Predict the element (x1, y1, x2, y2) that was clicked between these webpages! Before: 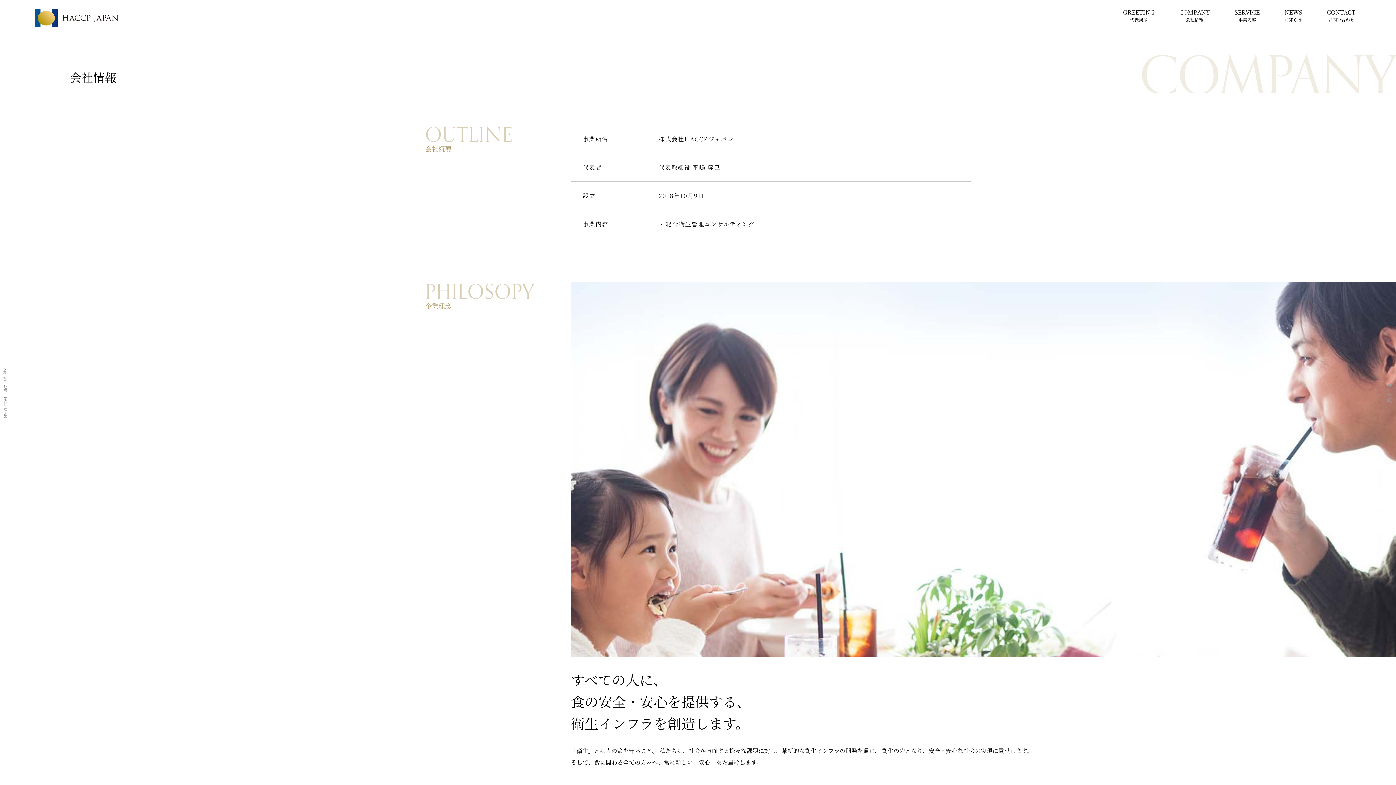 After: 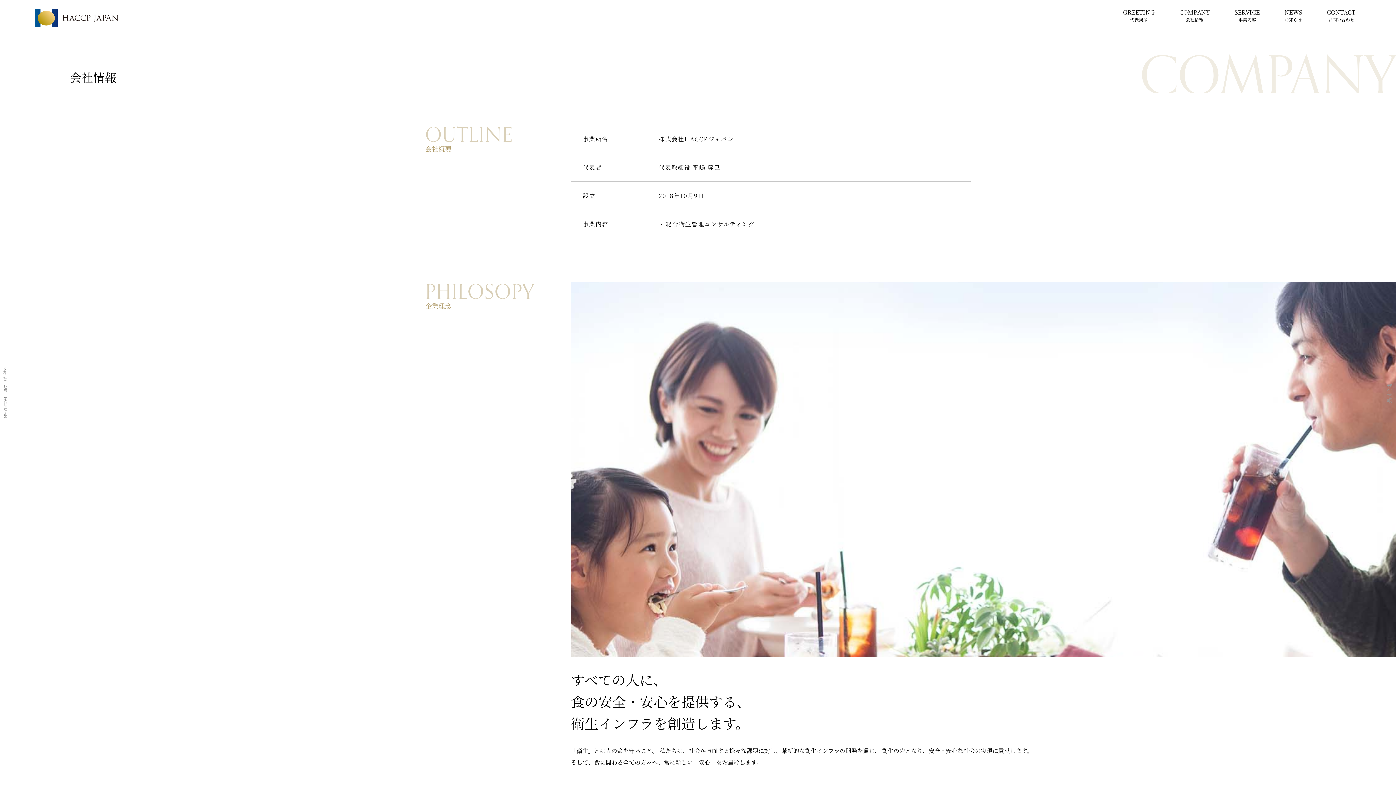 Action: bbox: (1174, 0, 1215, 29) label: COMPANY
会社情報